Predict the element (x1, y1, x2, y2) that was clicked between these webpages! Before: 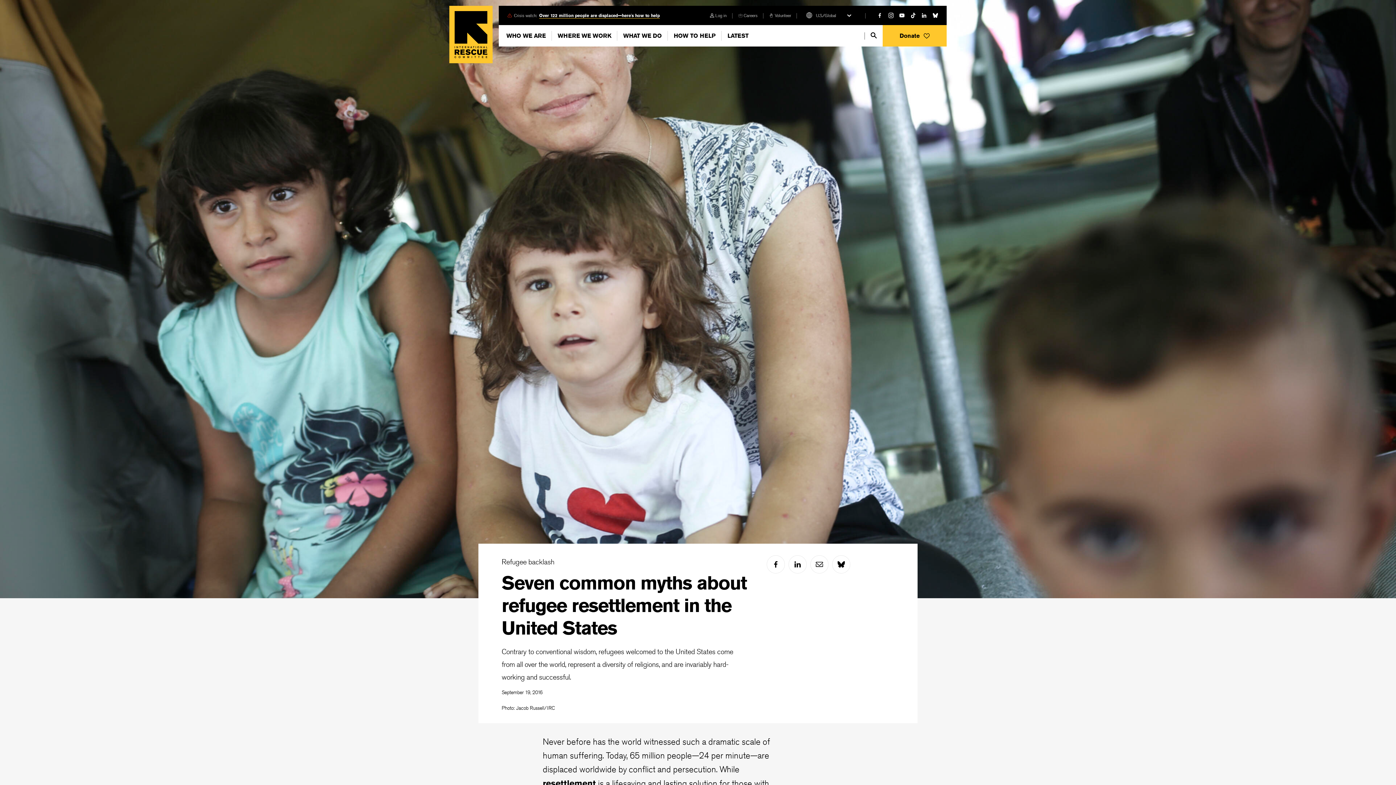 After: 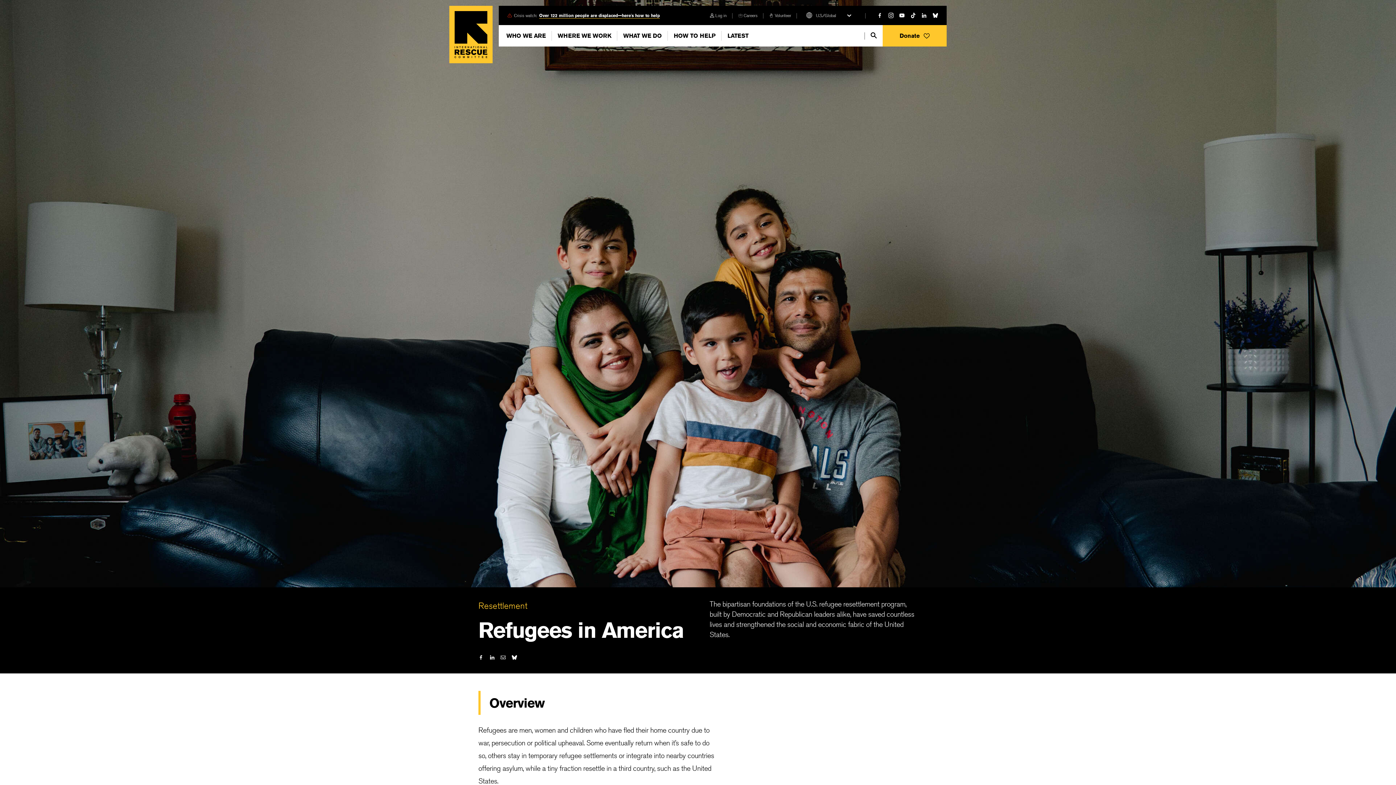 Action: label: resettlement bbox: (542, 778, 596, 789)